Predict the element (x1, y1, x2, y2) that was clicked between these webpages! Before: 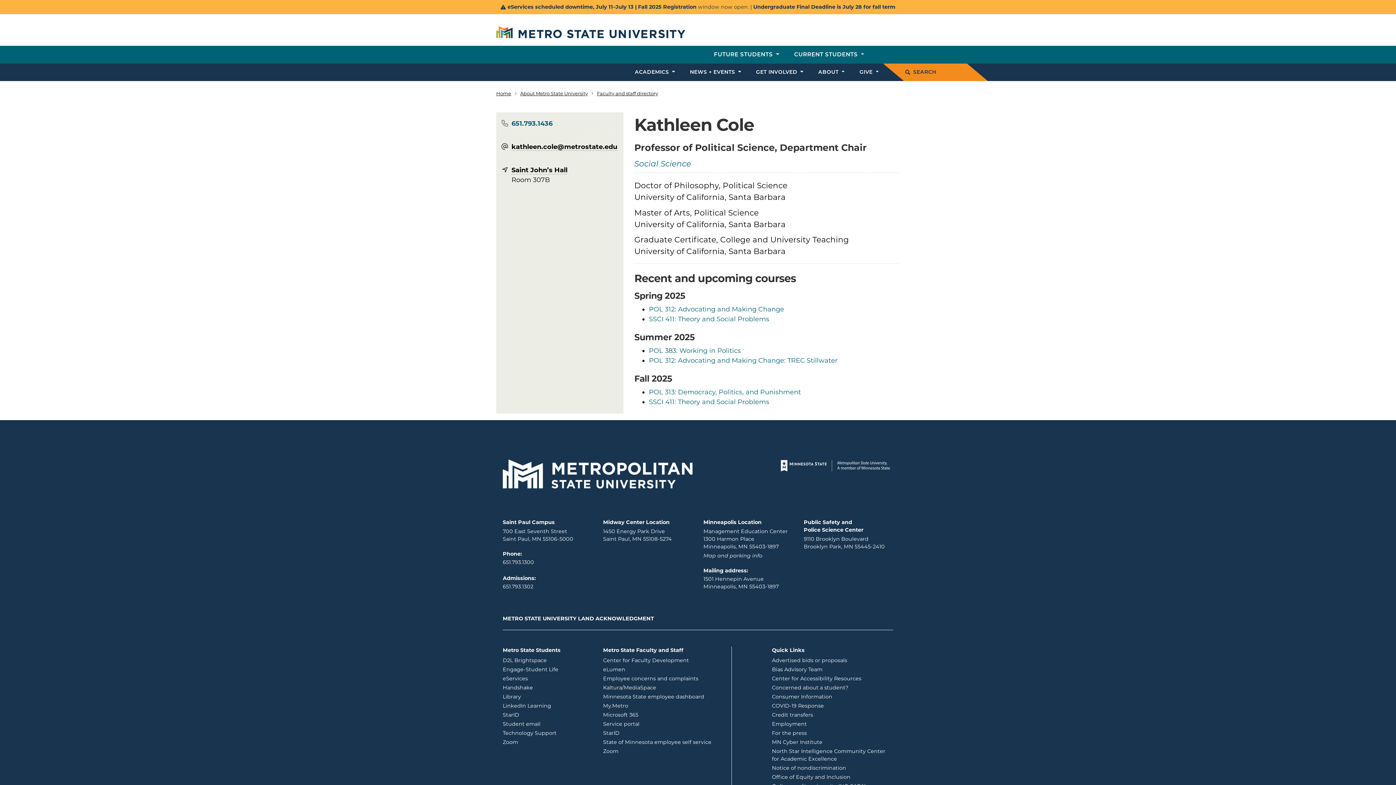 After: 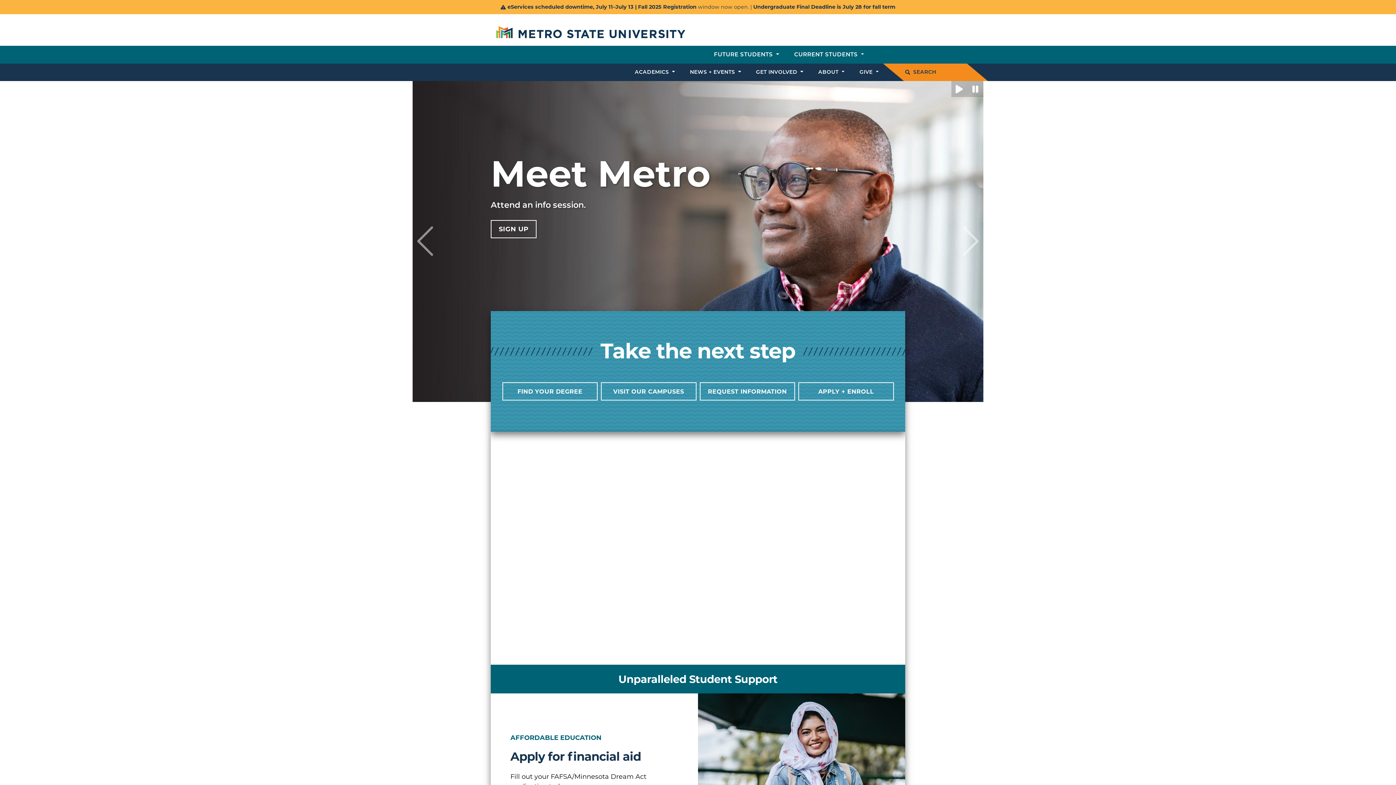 Action: label: Home bbox: (496, 90, 511, 96)